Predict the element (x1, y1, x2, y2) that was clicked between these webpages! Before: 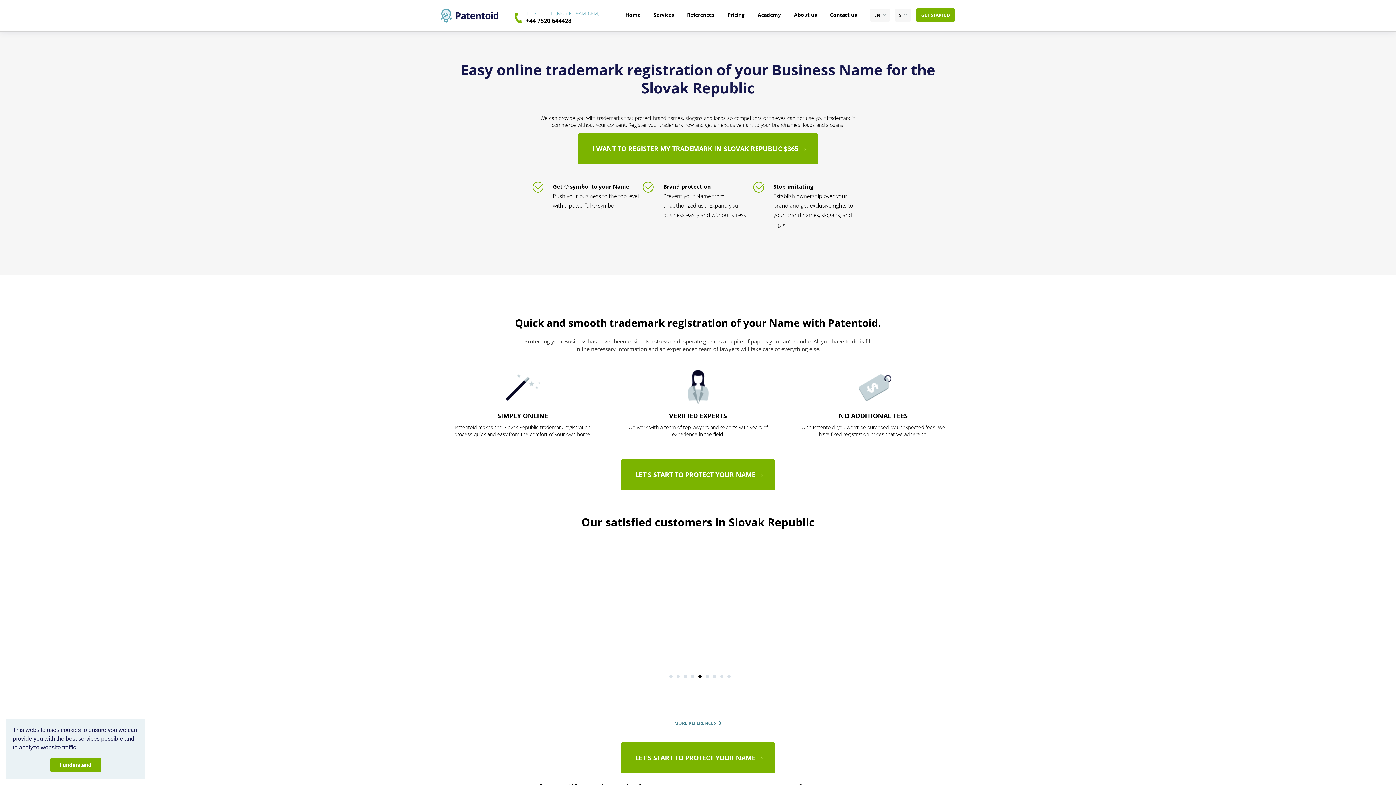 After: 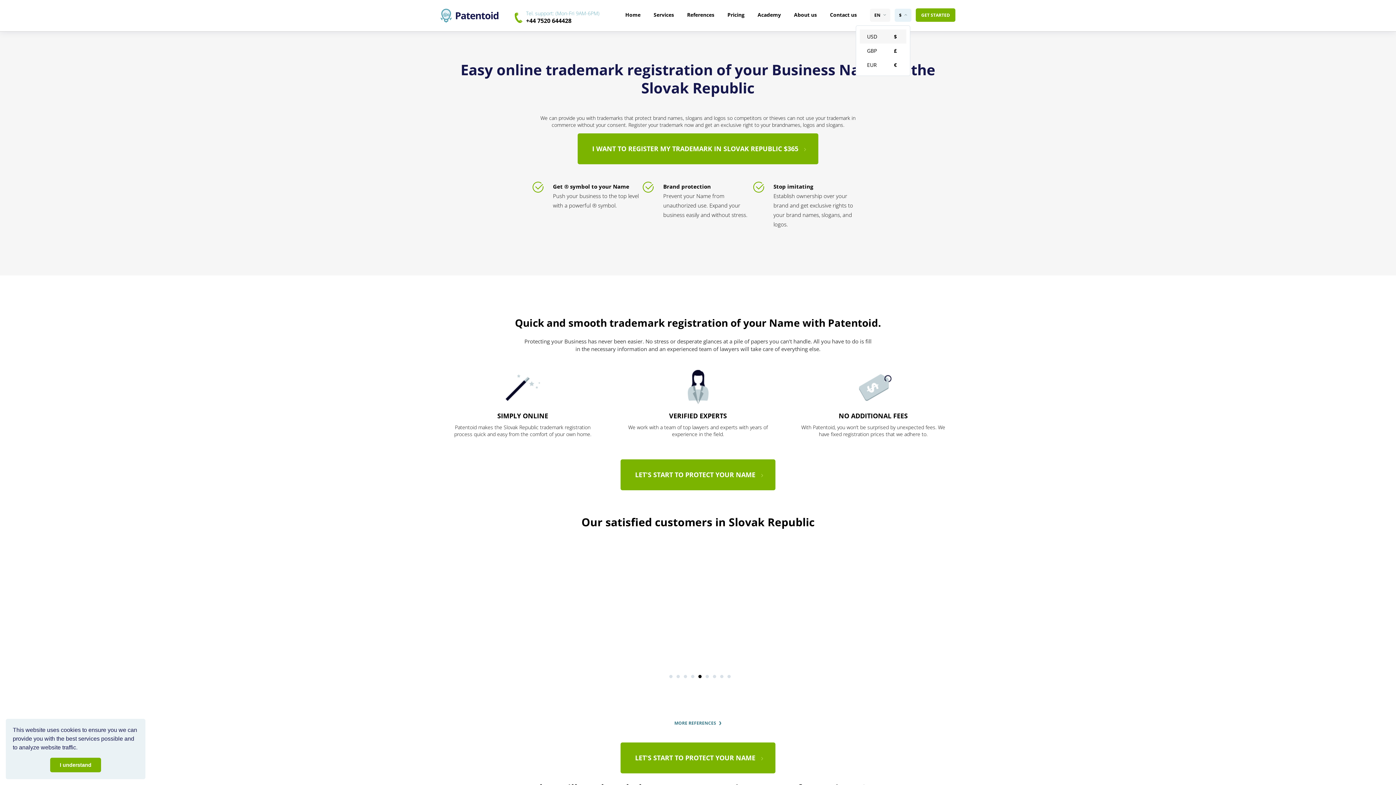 Action: bbox: (899, 12, 901, 18) label: $